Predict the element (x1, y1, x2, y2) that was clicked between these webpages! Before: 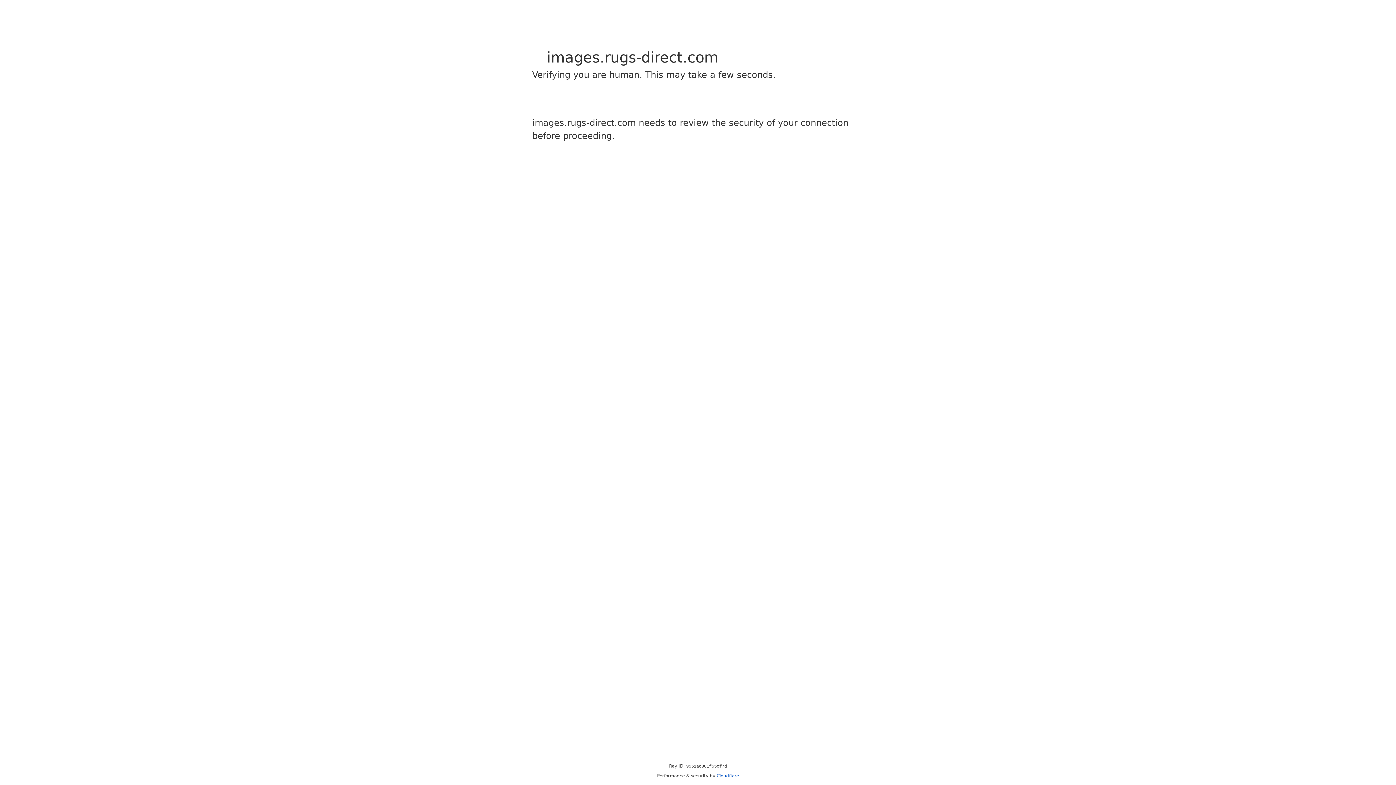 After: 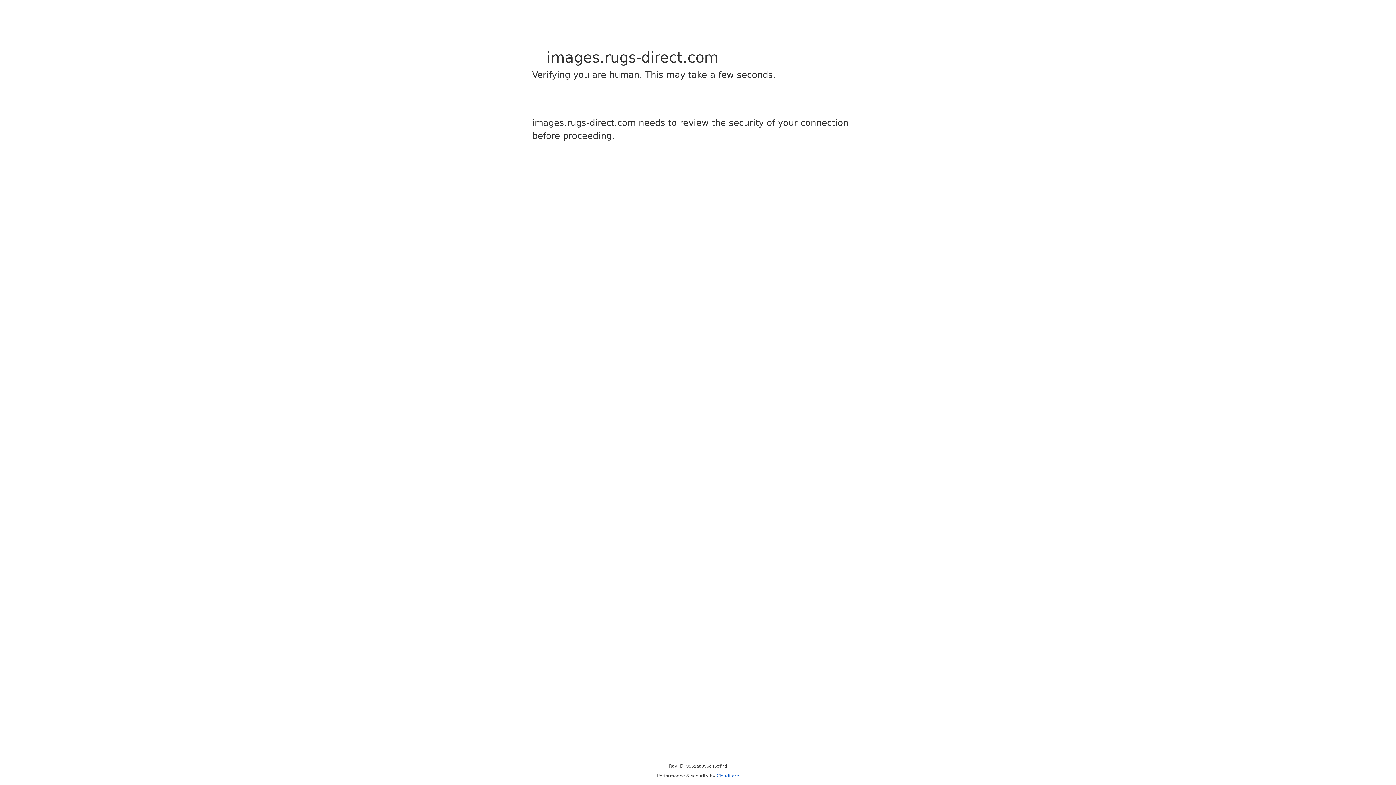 Action: label: Cloudflare bbox: (716, 773, 739, 778)